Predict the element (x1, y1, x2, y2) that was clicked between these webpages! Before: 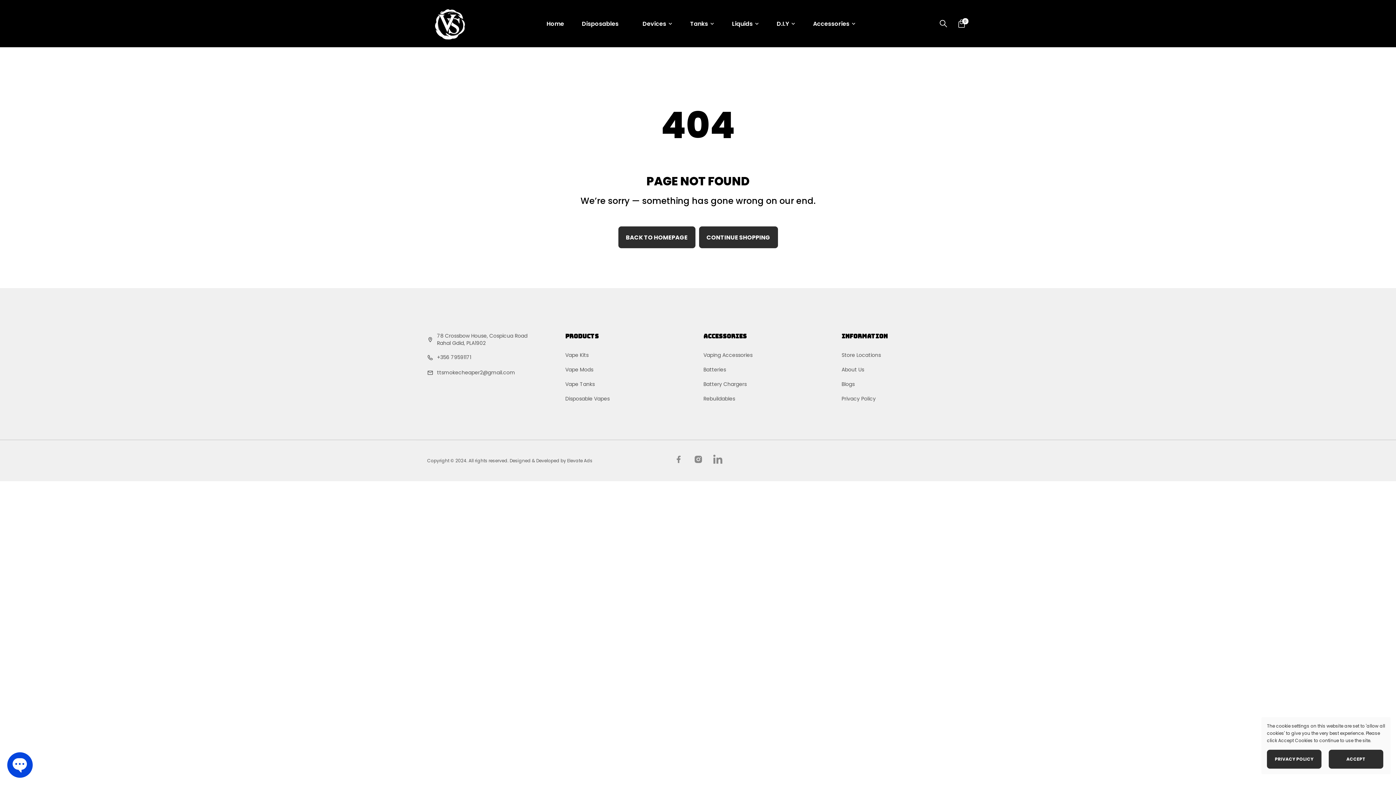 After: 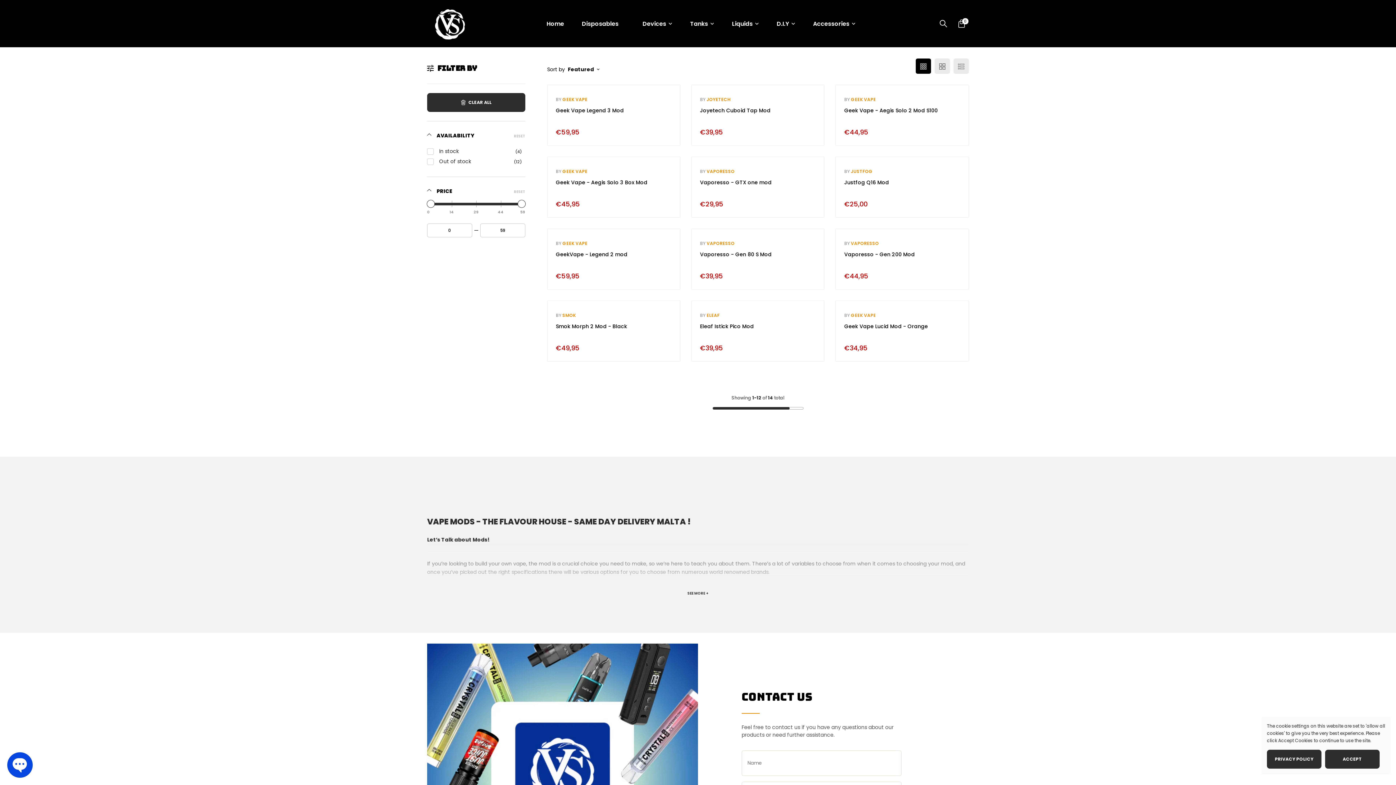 Action: bbox: (565, 366, 593, 373) label: Vape Mods